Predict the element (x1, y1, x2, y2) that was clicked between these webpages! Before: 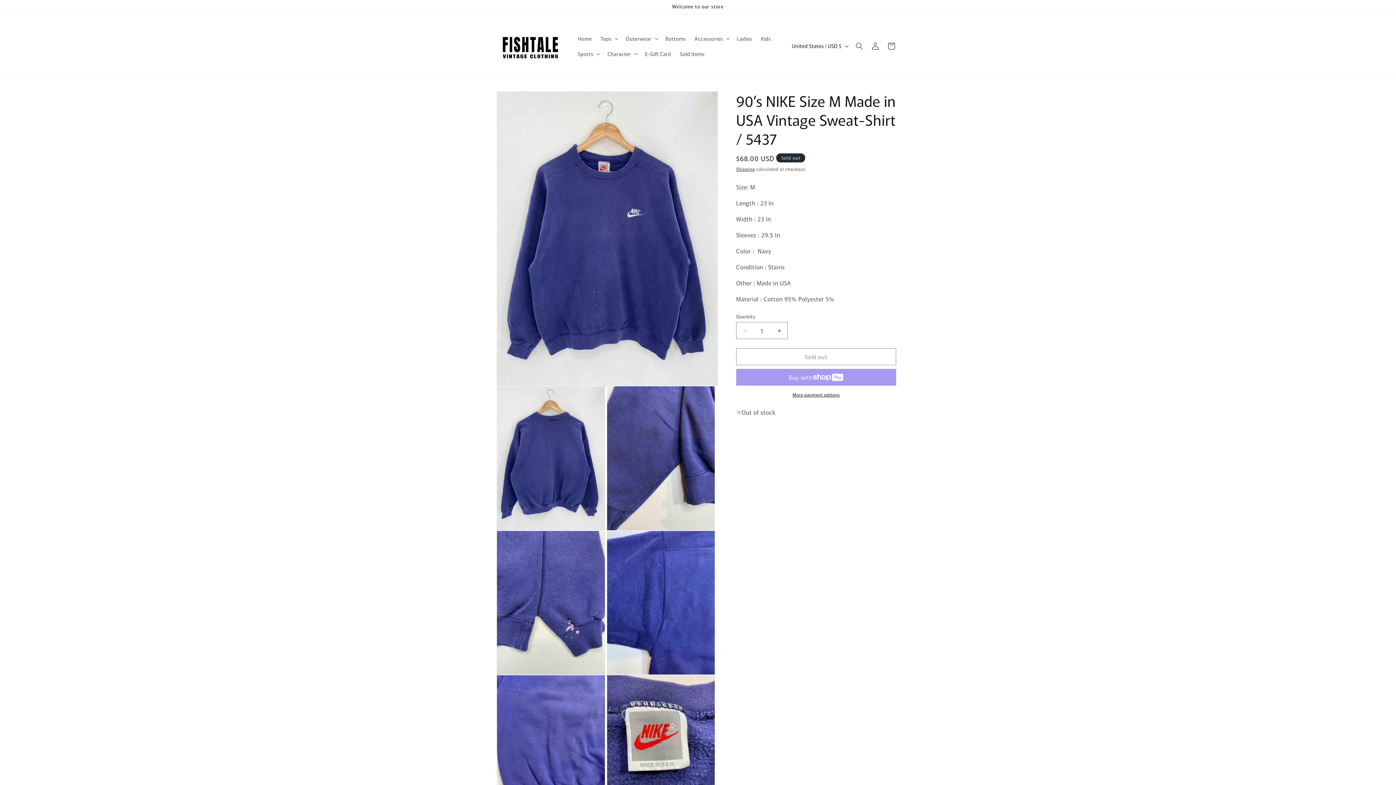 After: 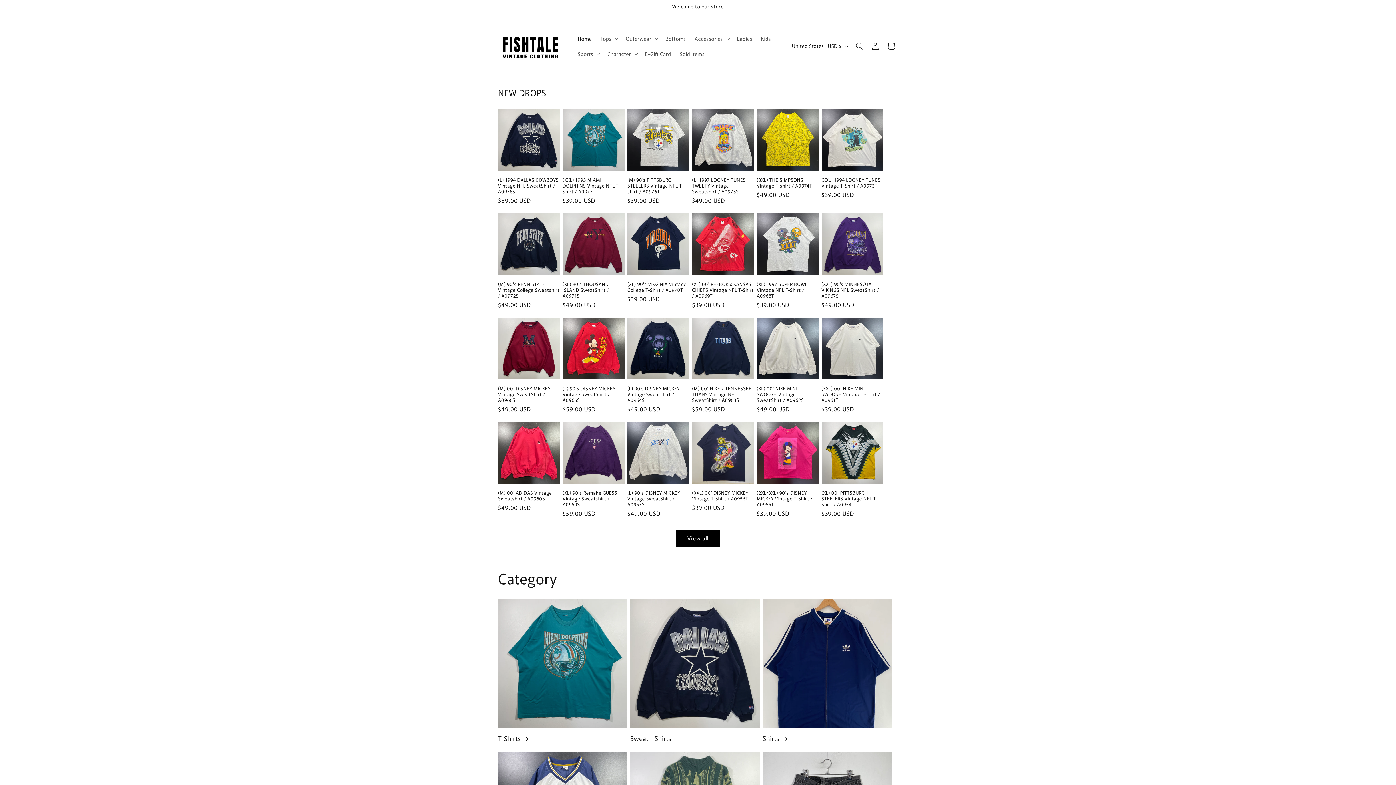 Action: bbox: (495, 21, 566, 70)